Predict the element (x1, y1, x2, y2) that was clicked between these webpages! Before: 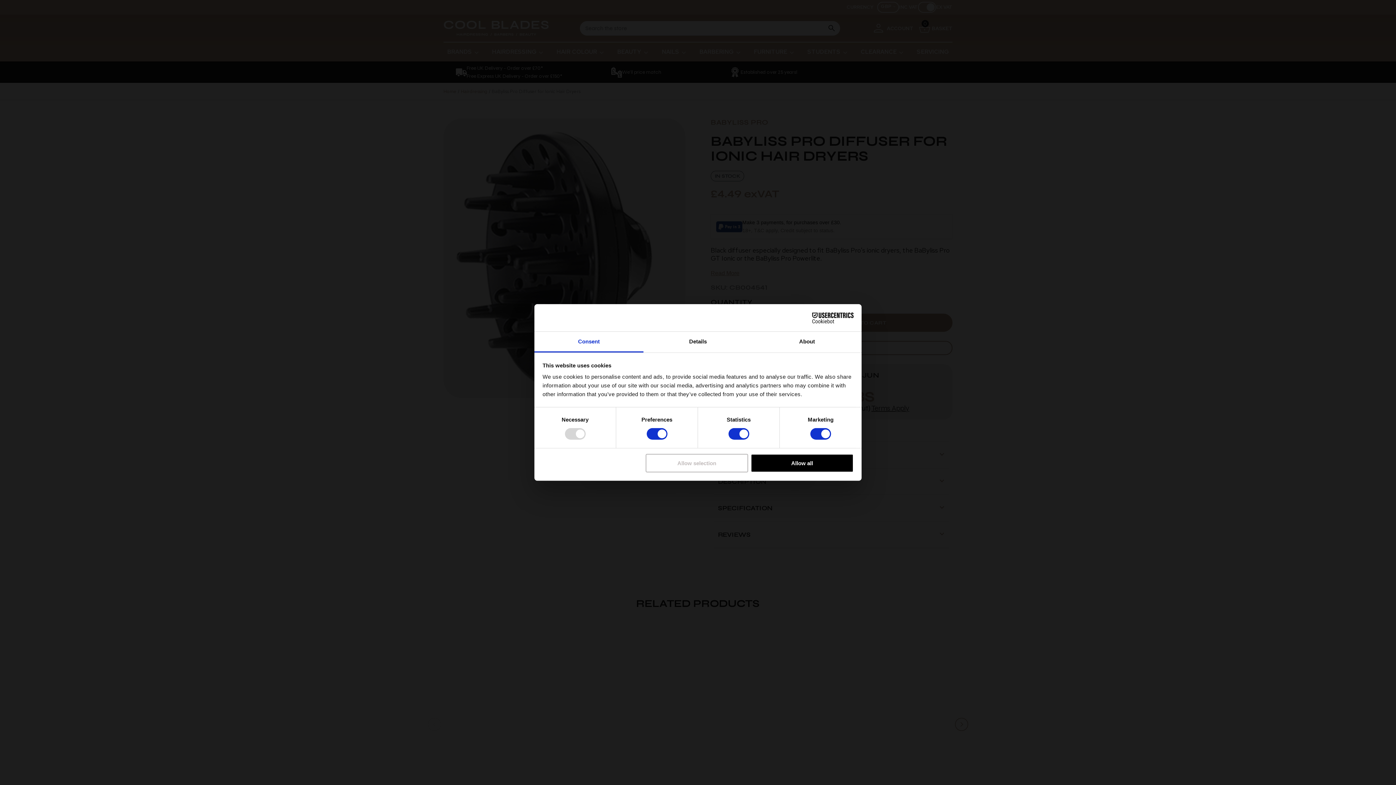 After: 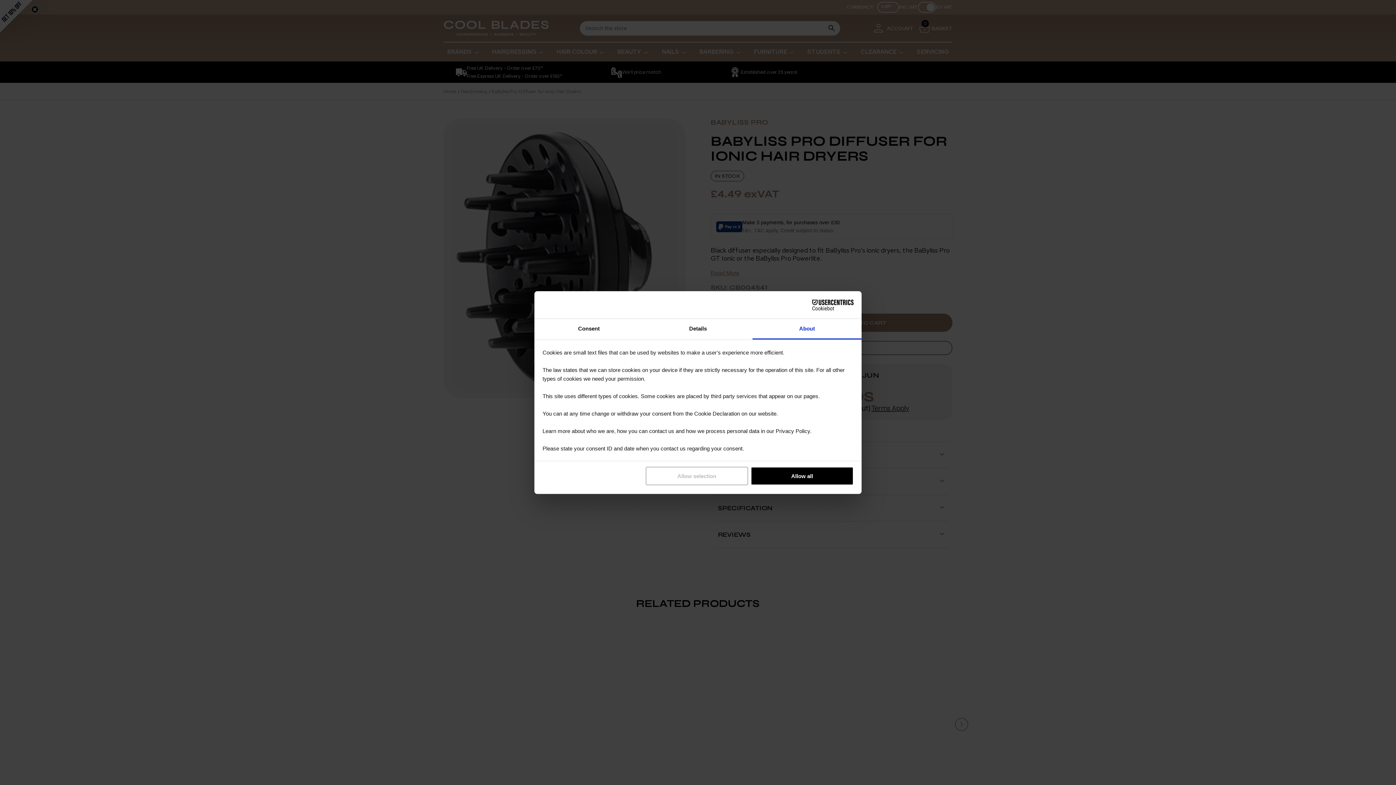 Action: bbox: (752, 331, 861, 352) label: About